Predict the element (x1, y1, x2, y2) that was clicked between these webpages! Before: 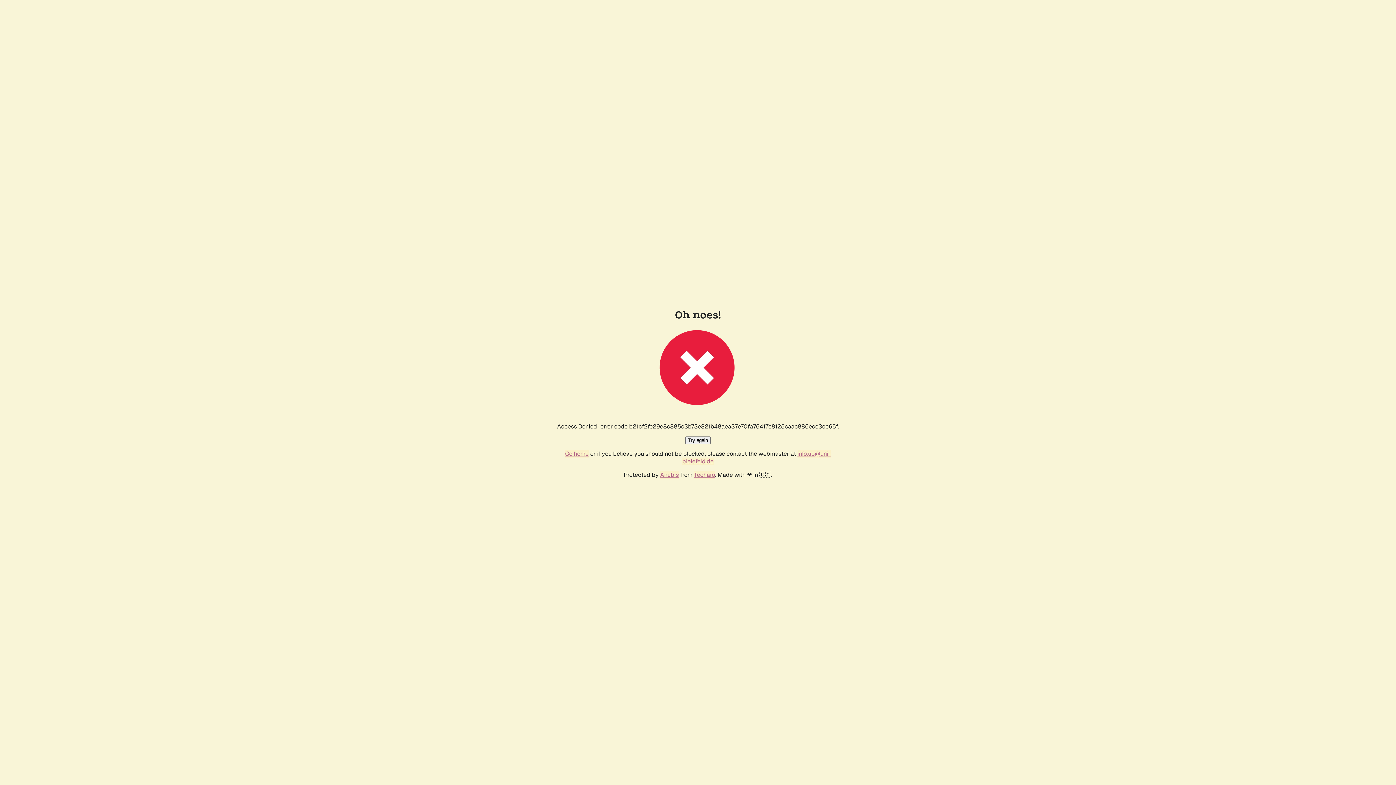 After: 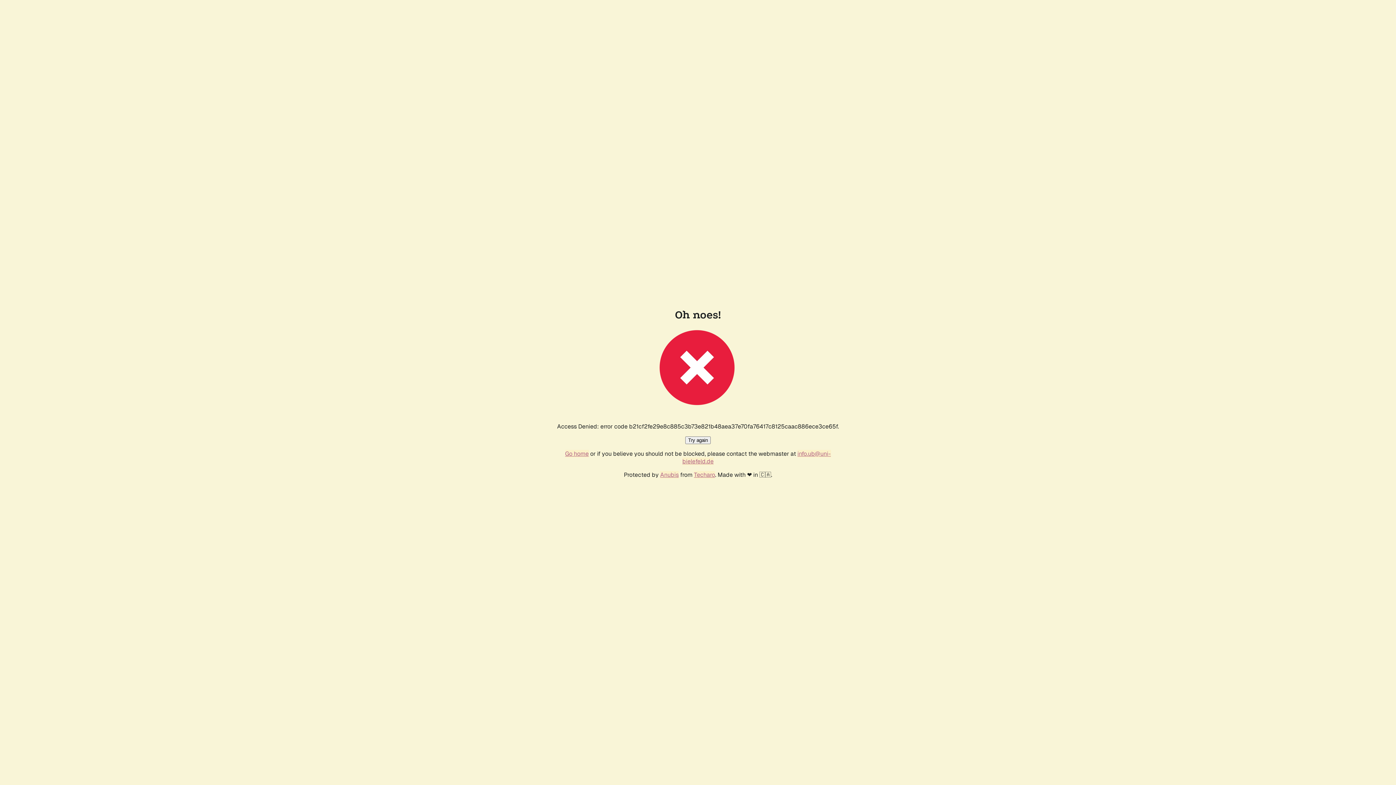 Action: bbox: (685, 436, 710, 444) label: Try again